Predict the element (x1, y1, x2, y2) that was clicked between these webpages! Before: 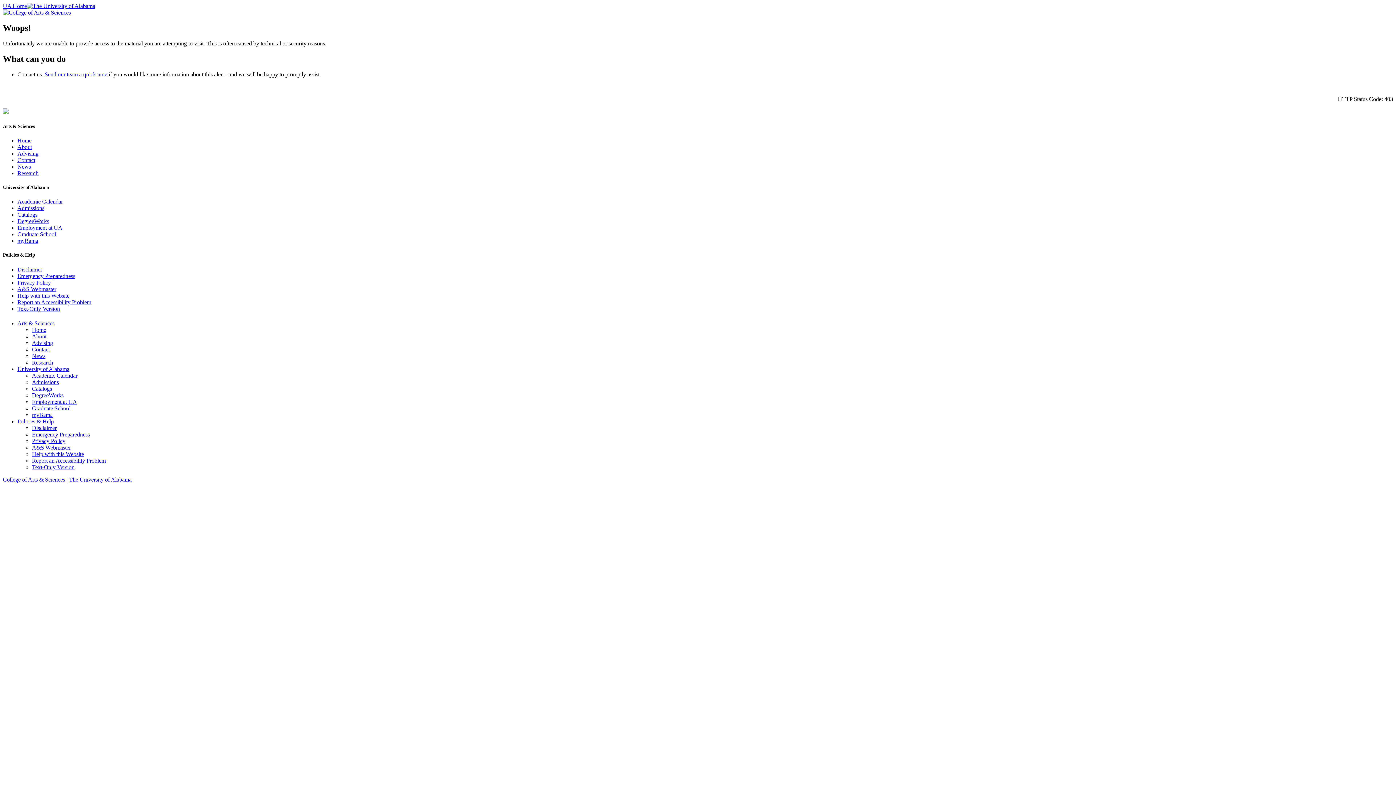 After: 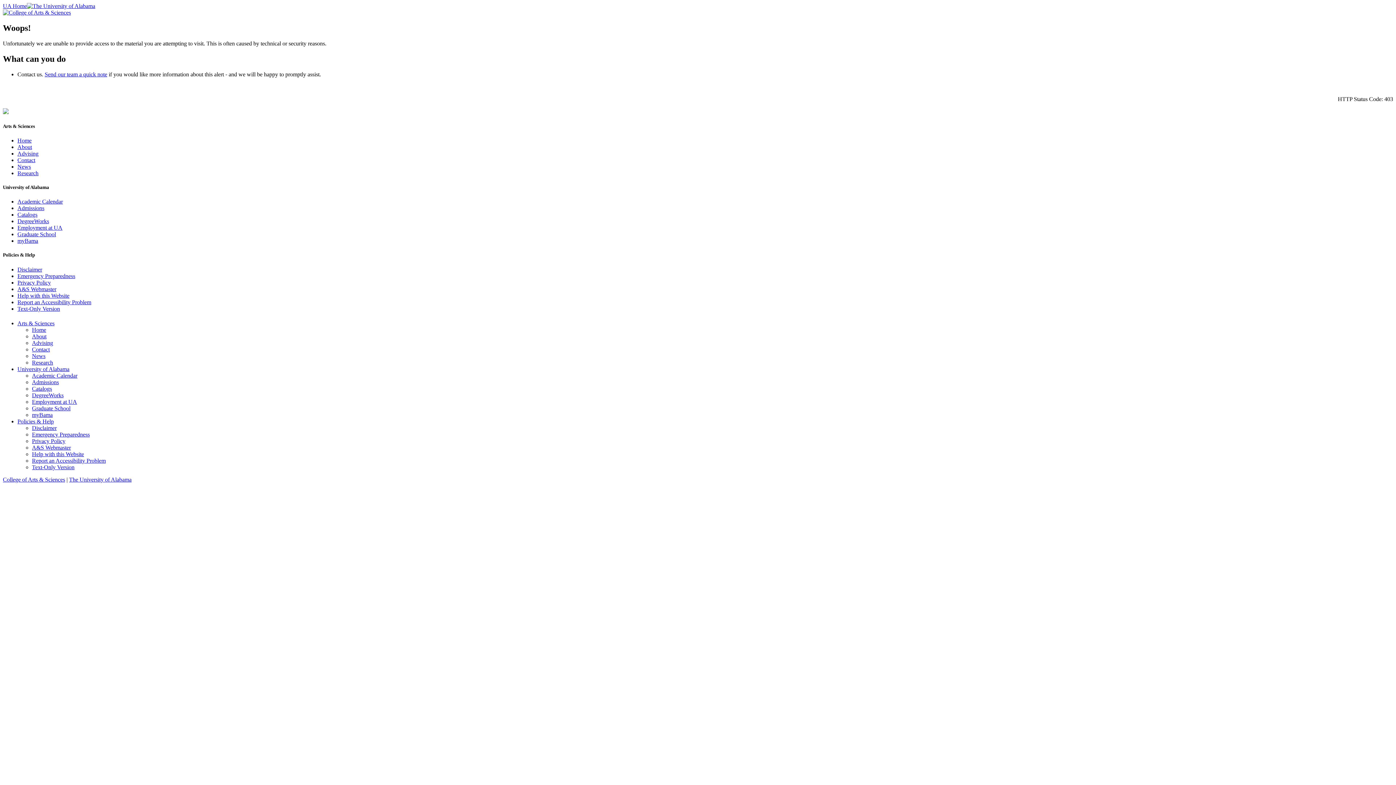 Action: bbox: (17, 170, 38, 176) label: Research